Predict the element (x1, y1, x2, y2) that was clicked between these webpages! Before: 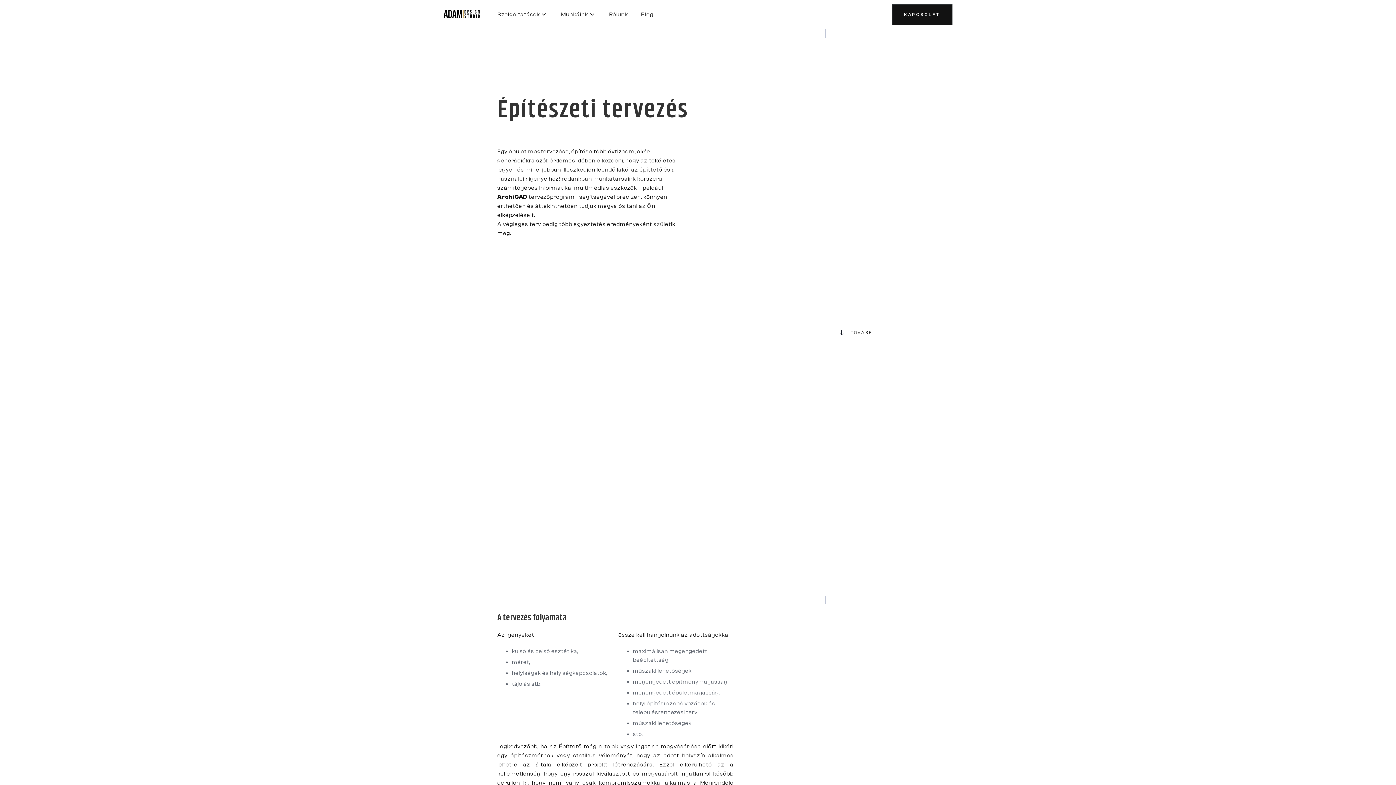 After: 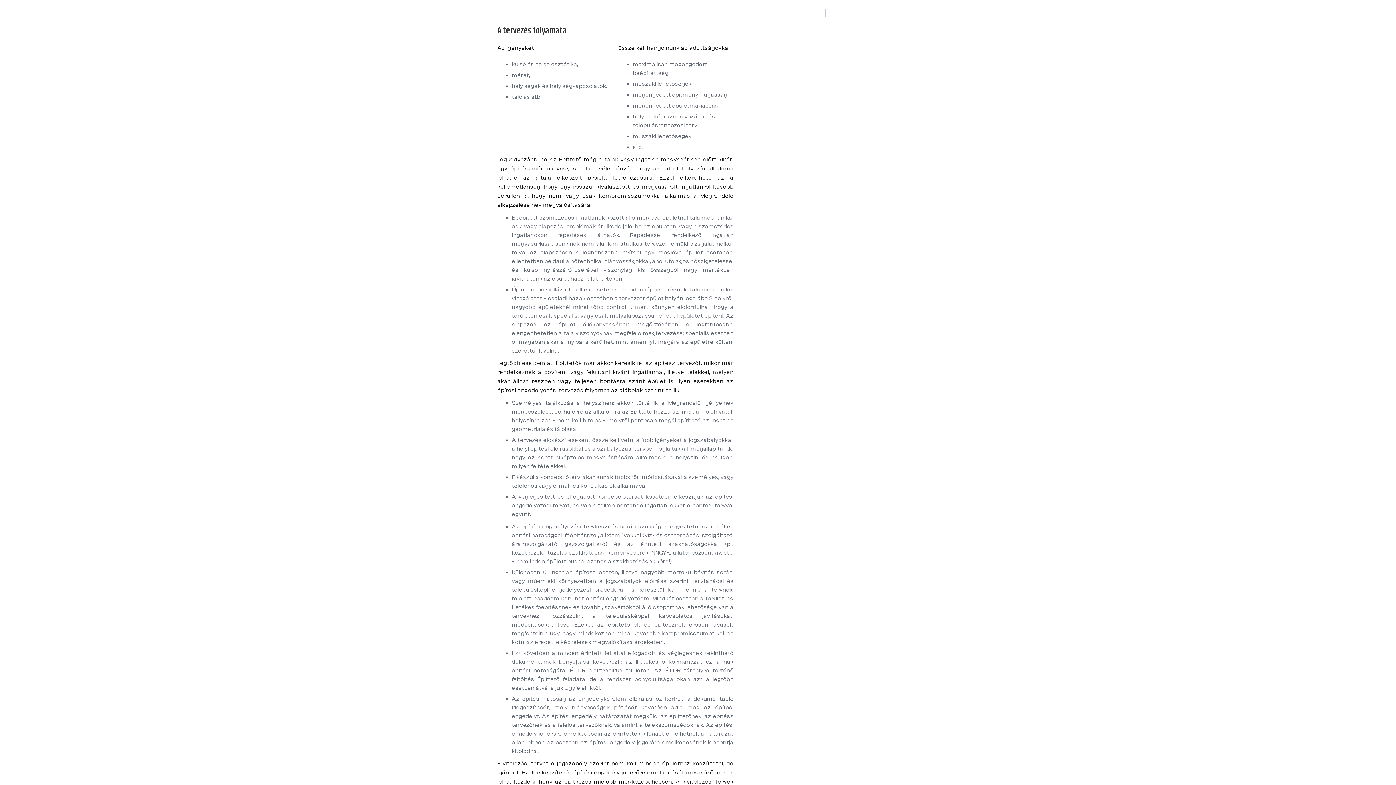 Action: bbox: (825, 314, 879, 350) label: TOVÁBB